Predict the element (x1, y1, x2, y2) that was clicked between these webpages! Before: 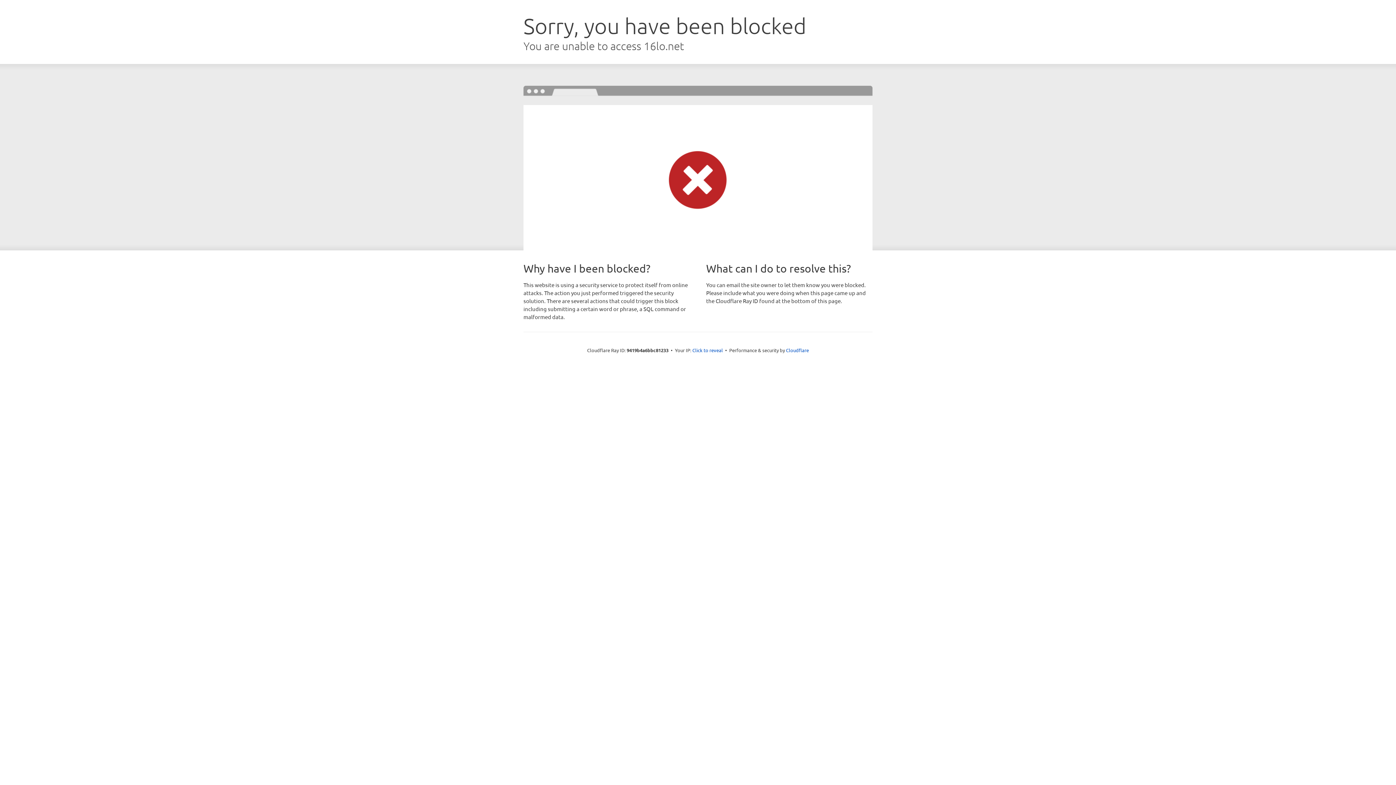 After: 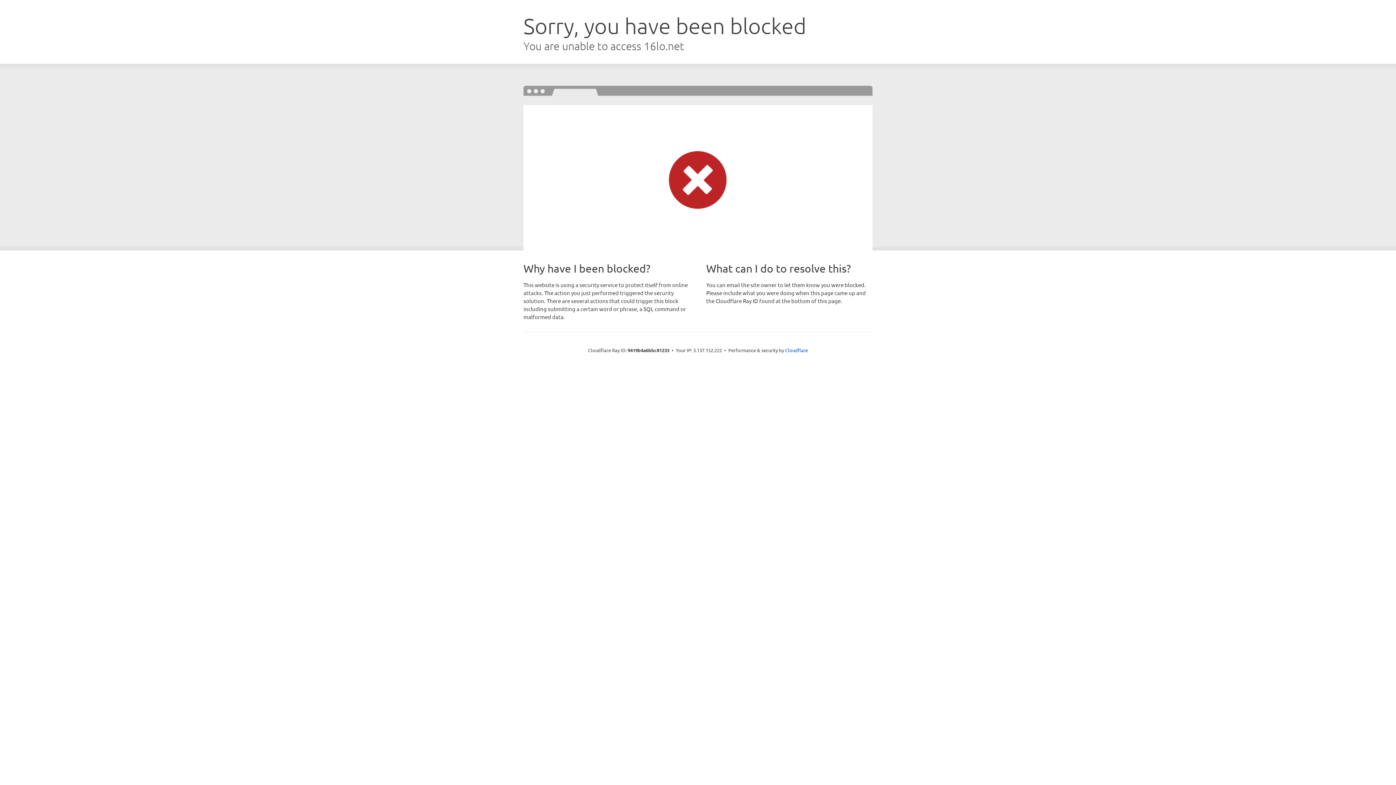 Action: bbox: (692, 346, 723, 353) label: Click to reveal